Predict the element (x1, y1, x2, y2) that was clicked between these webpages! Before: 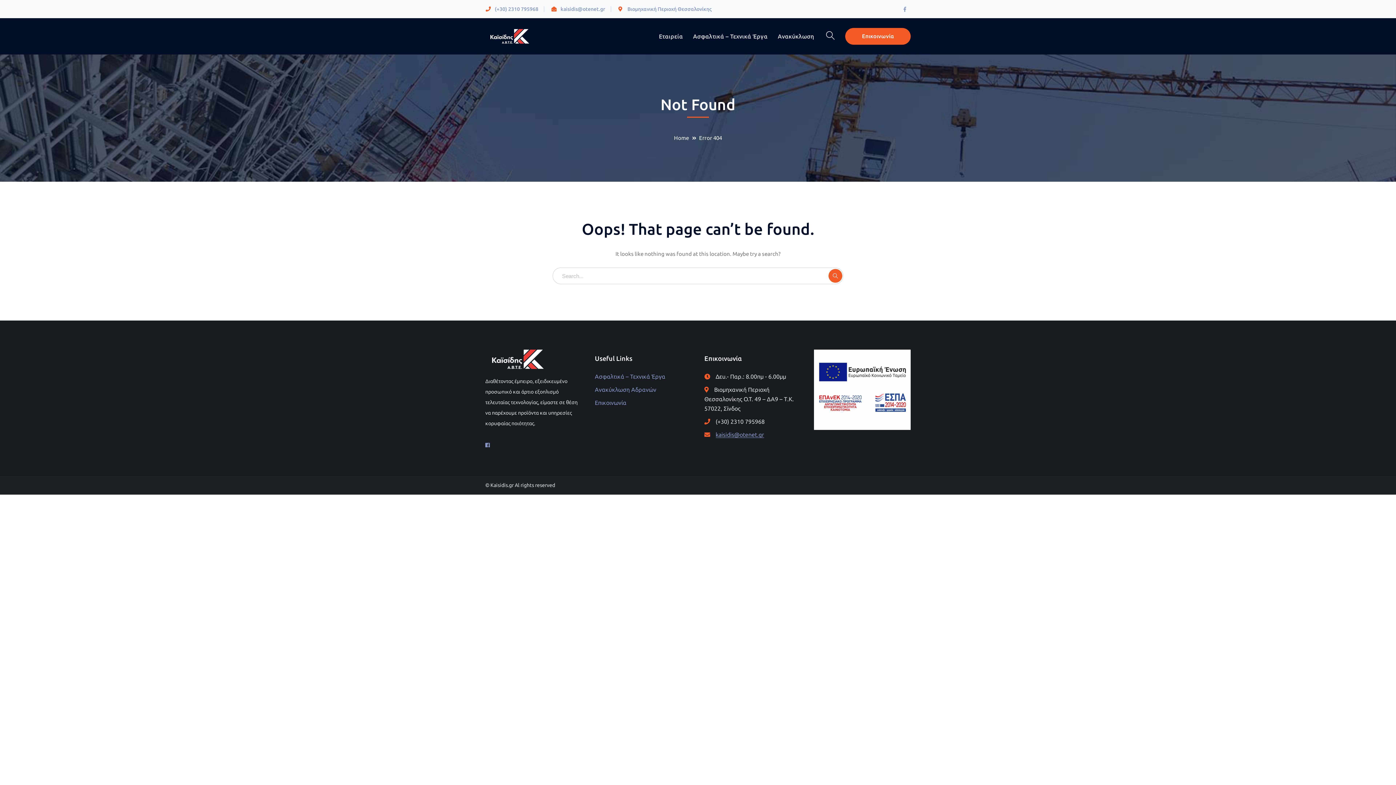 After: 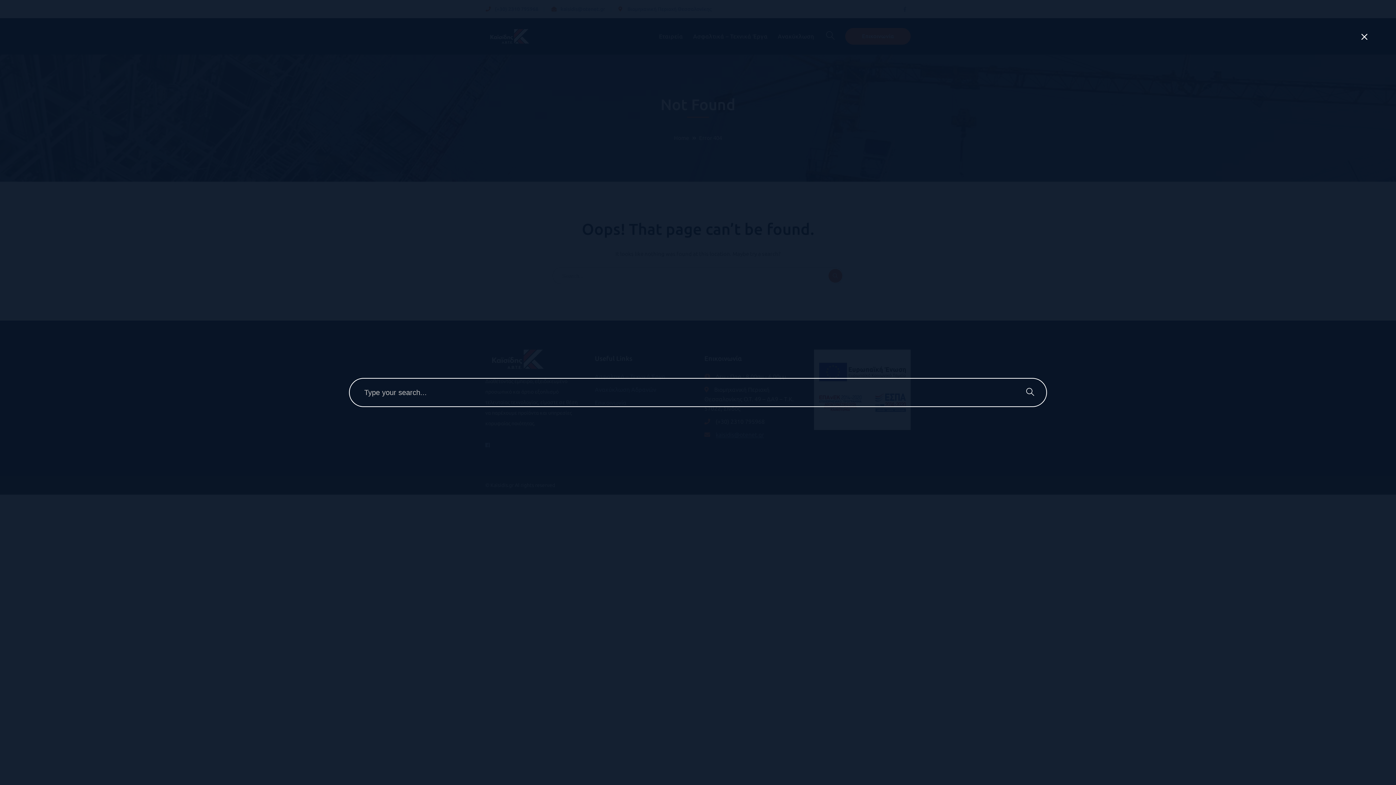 Action: bbox: (824, 30, 836, 42)